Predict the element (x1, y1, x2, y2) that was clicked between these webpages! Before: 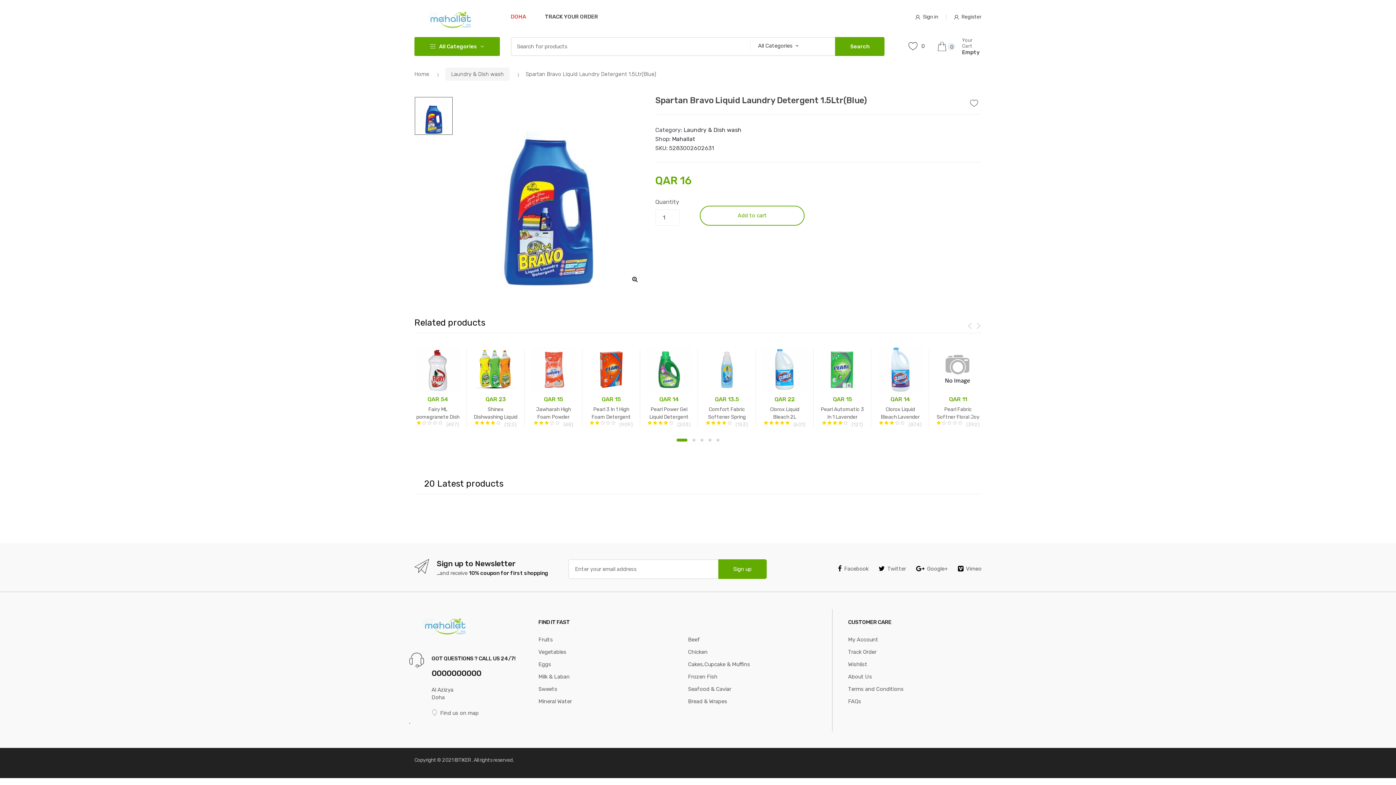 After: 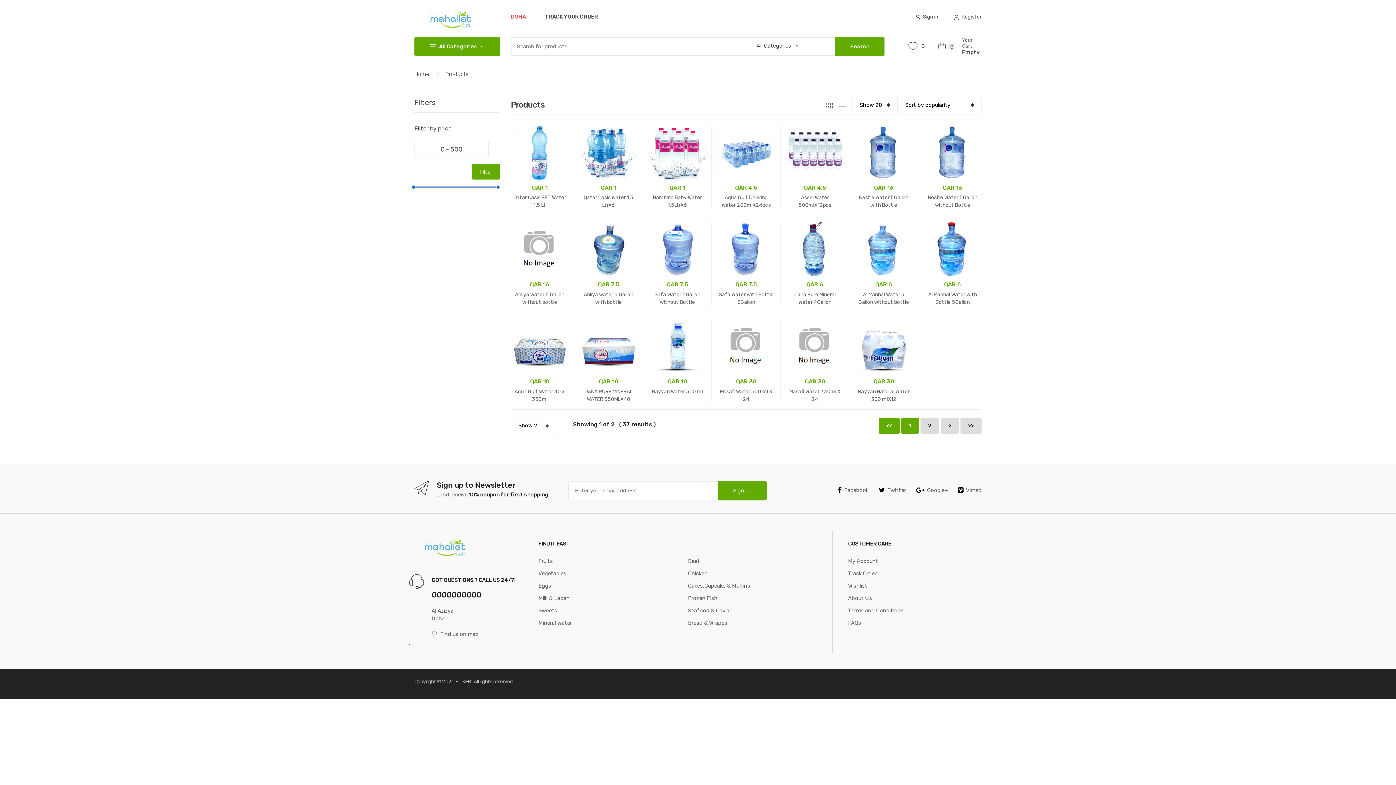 Action: bbox: (538, 695, 572, 707) label: Mineral Water